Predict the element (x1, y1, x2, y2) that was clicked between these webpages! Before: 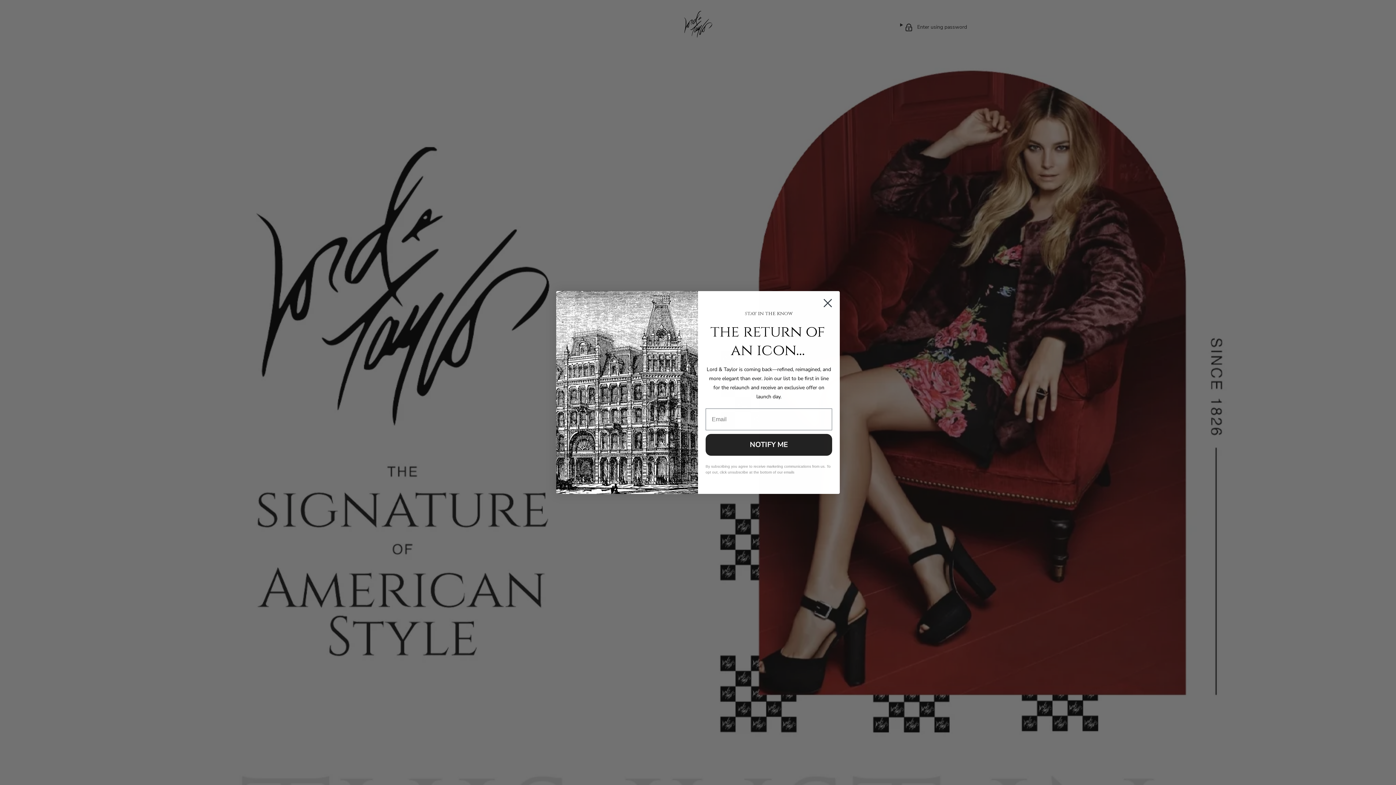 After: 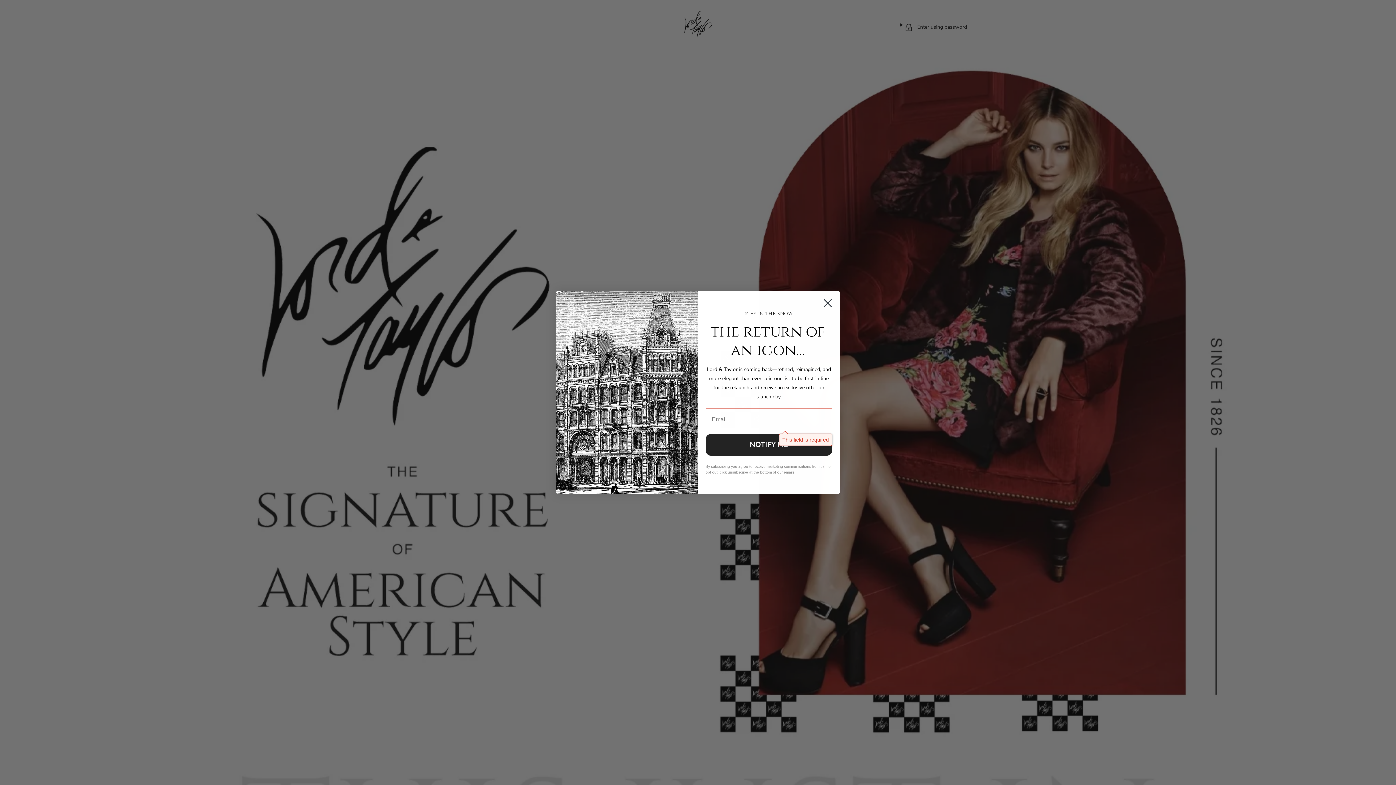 Action: bbox: (705, 434, 832, 456) label: NOTIFY ME